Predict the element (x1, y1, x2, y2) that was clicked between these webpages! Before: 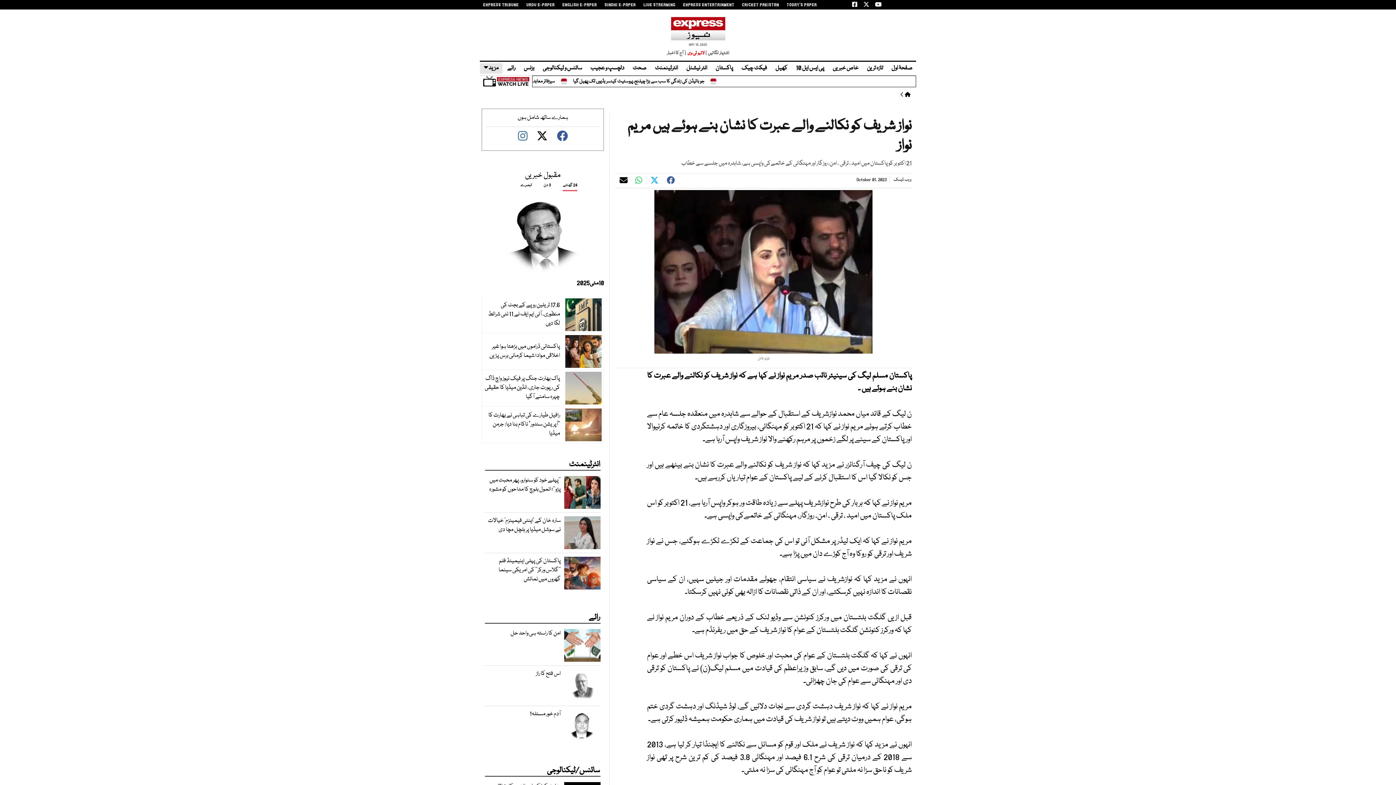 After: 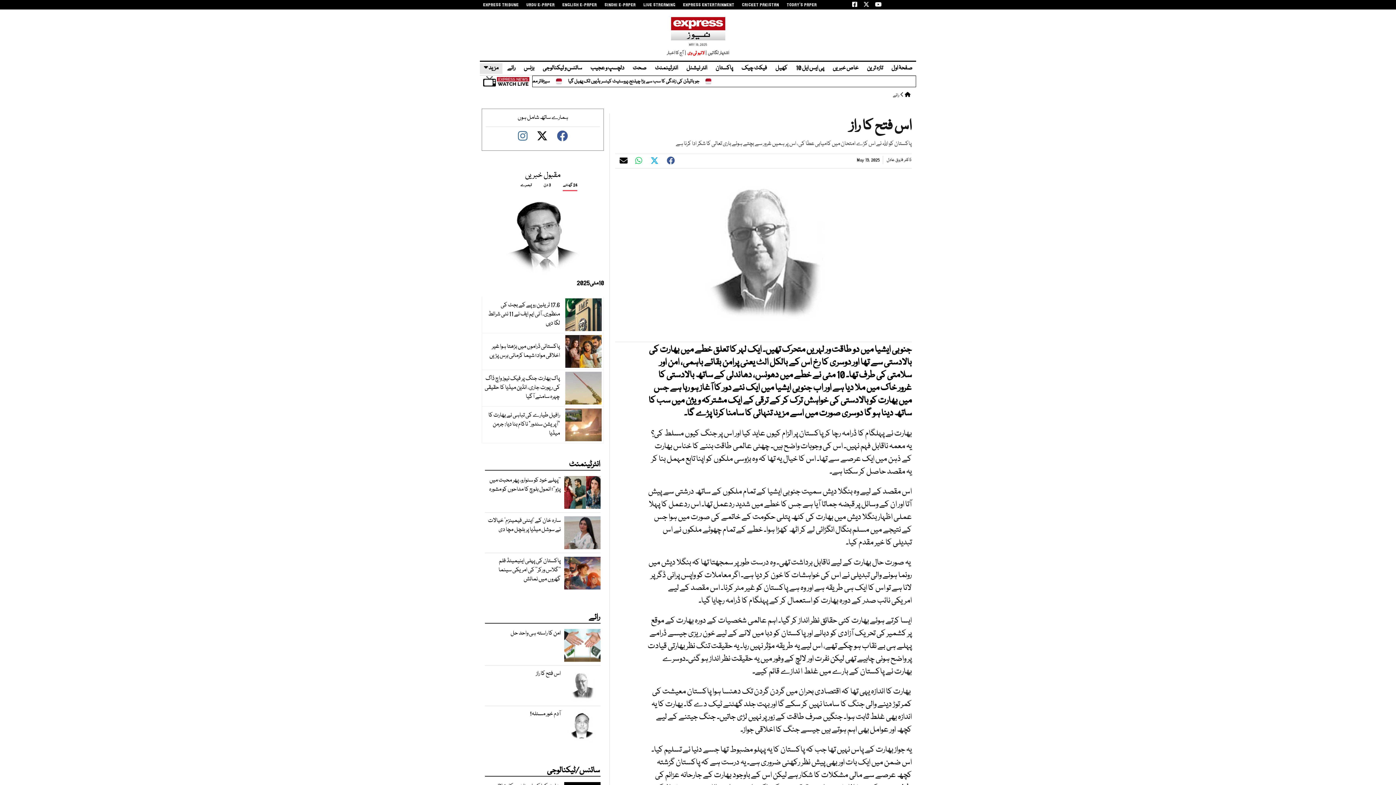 Action: label: اس فتح کا راز bbox: (536, 669, 560, 678)